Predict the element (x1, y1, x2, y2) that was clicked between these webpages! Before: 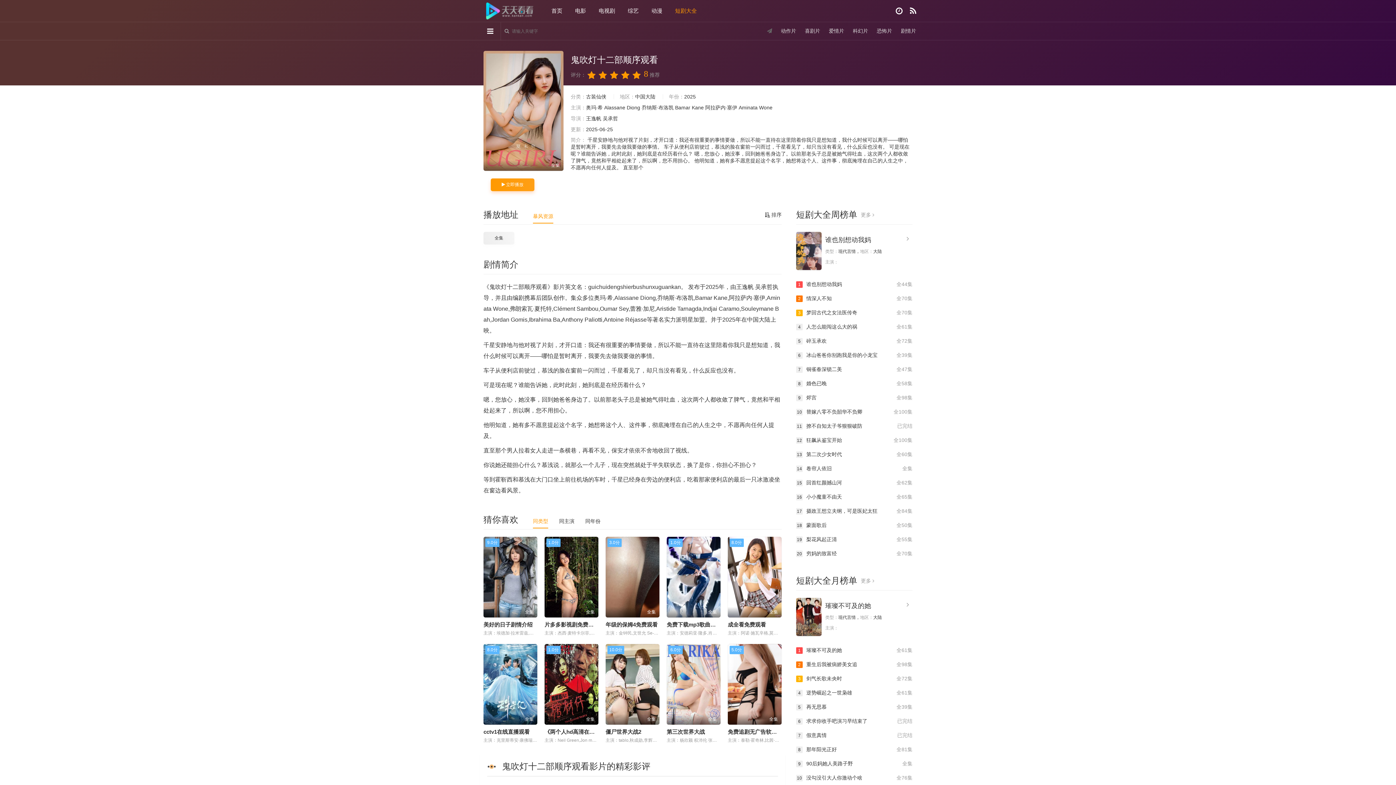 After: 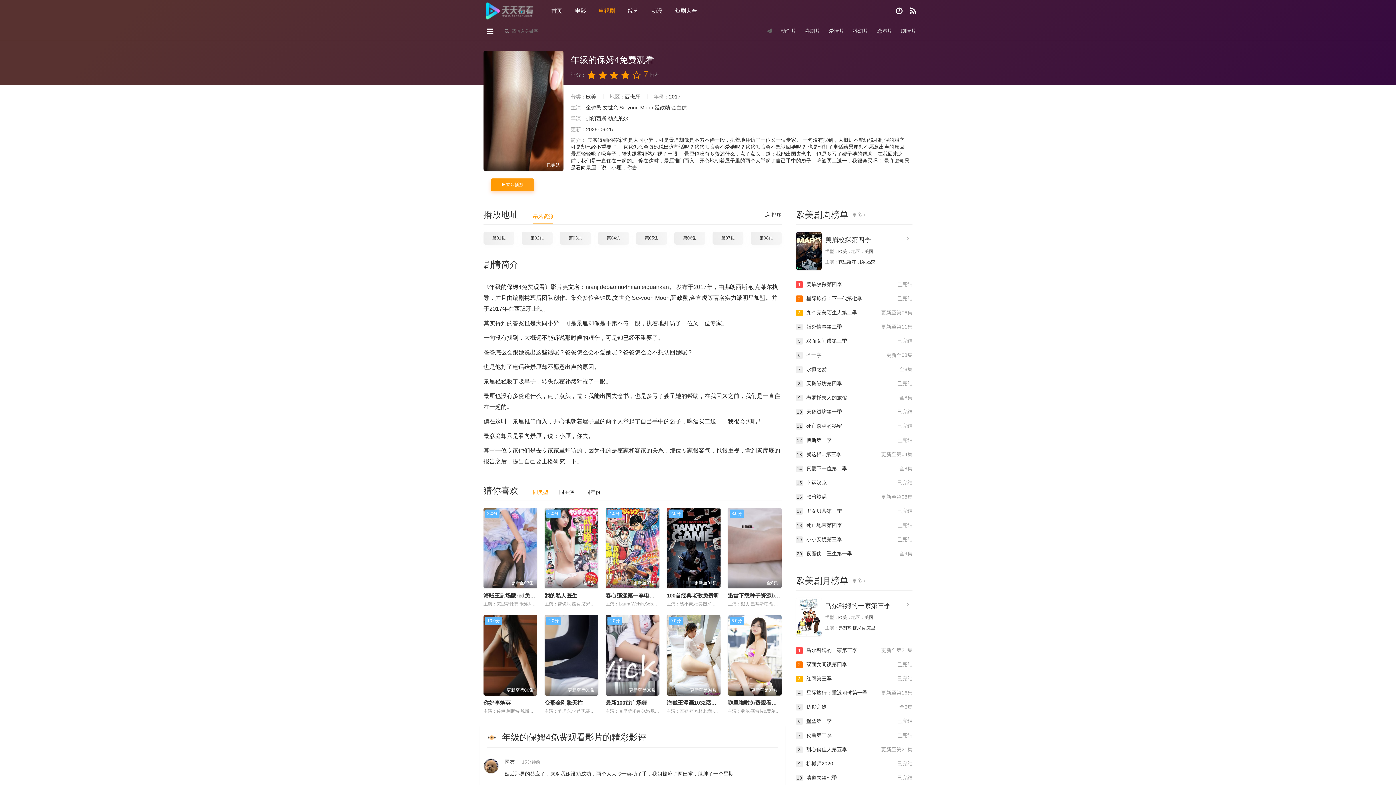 Action: label: 年级的保姆4免费观看 bbox: (605, 621, 657, 628)